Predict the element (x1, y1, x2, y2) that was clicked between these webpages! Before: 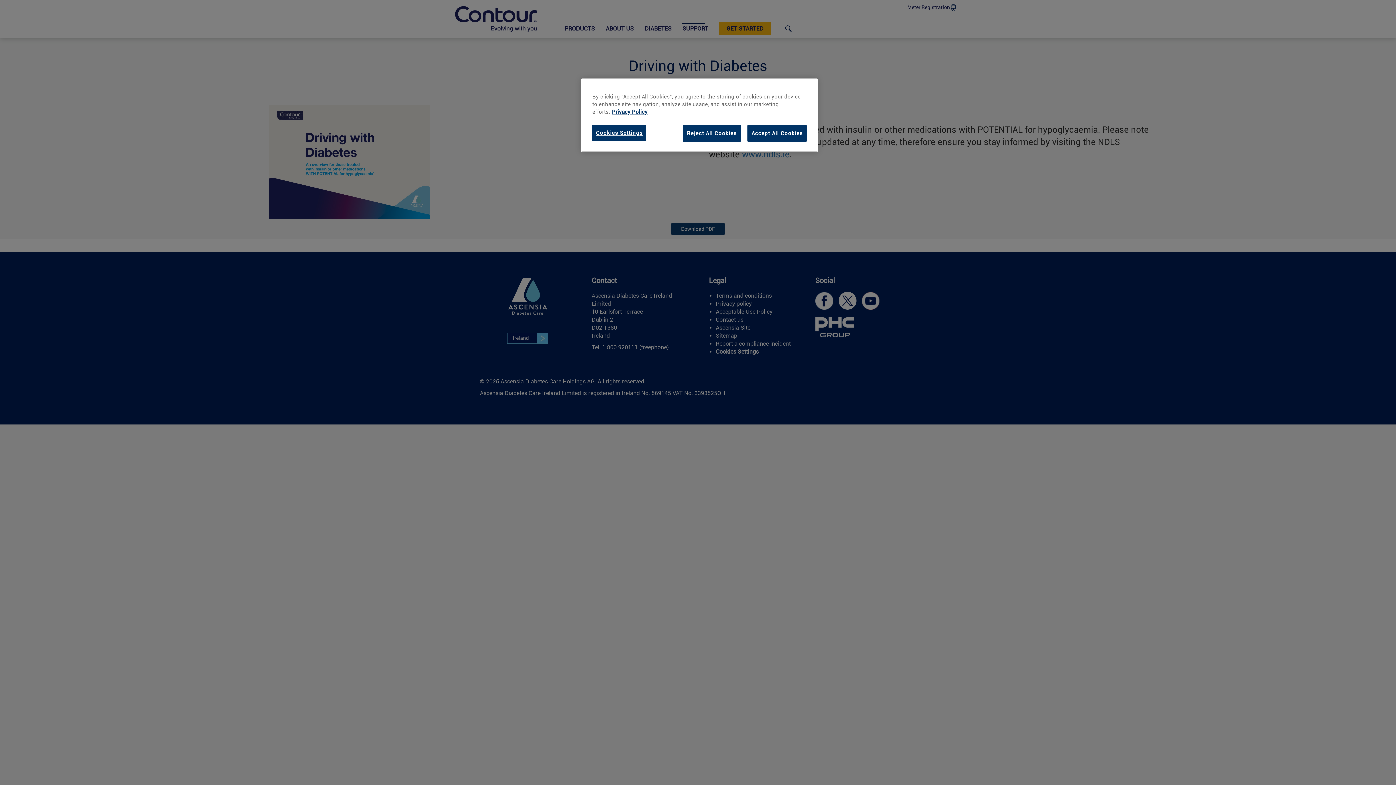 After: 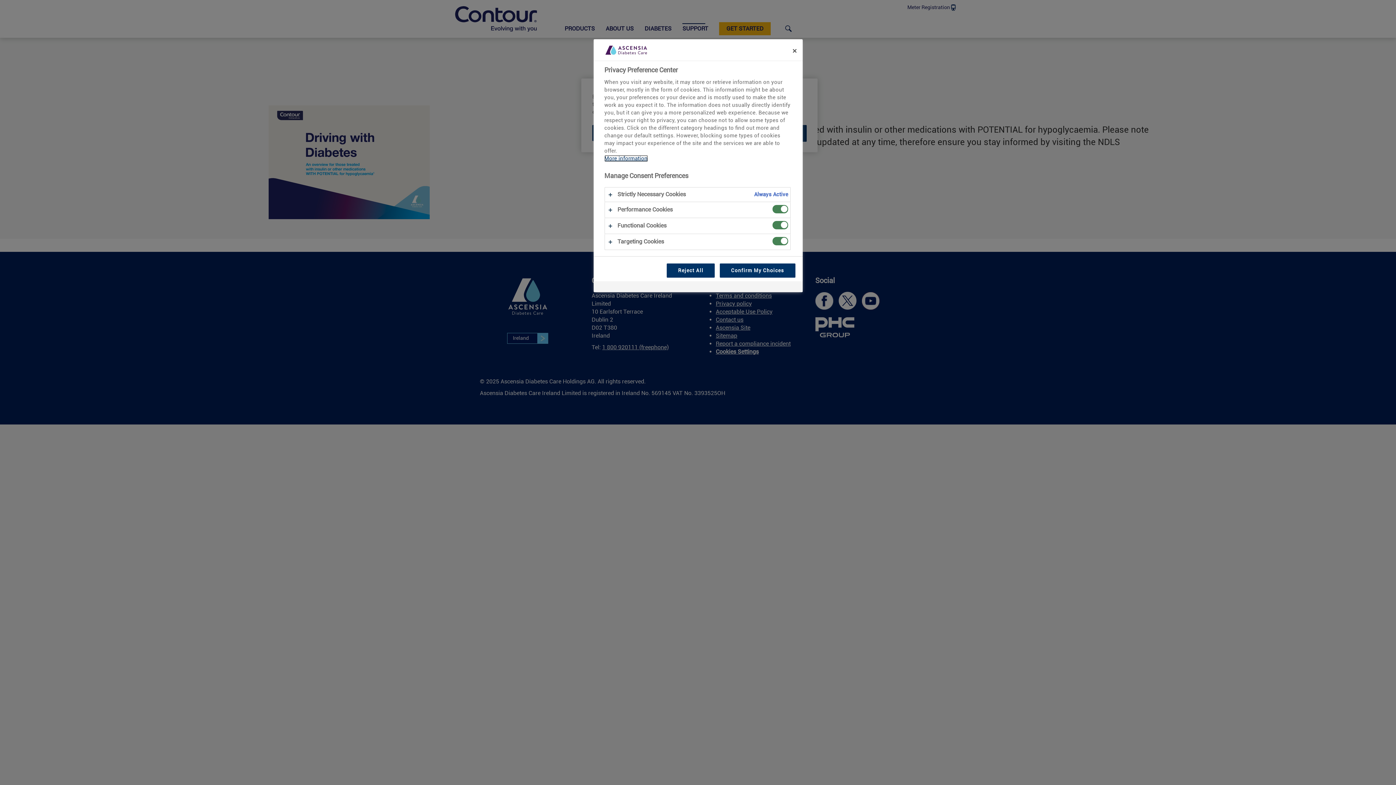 Action: bbox: (592, 125, 646, 141) label: Cookies Settings